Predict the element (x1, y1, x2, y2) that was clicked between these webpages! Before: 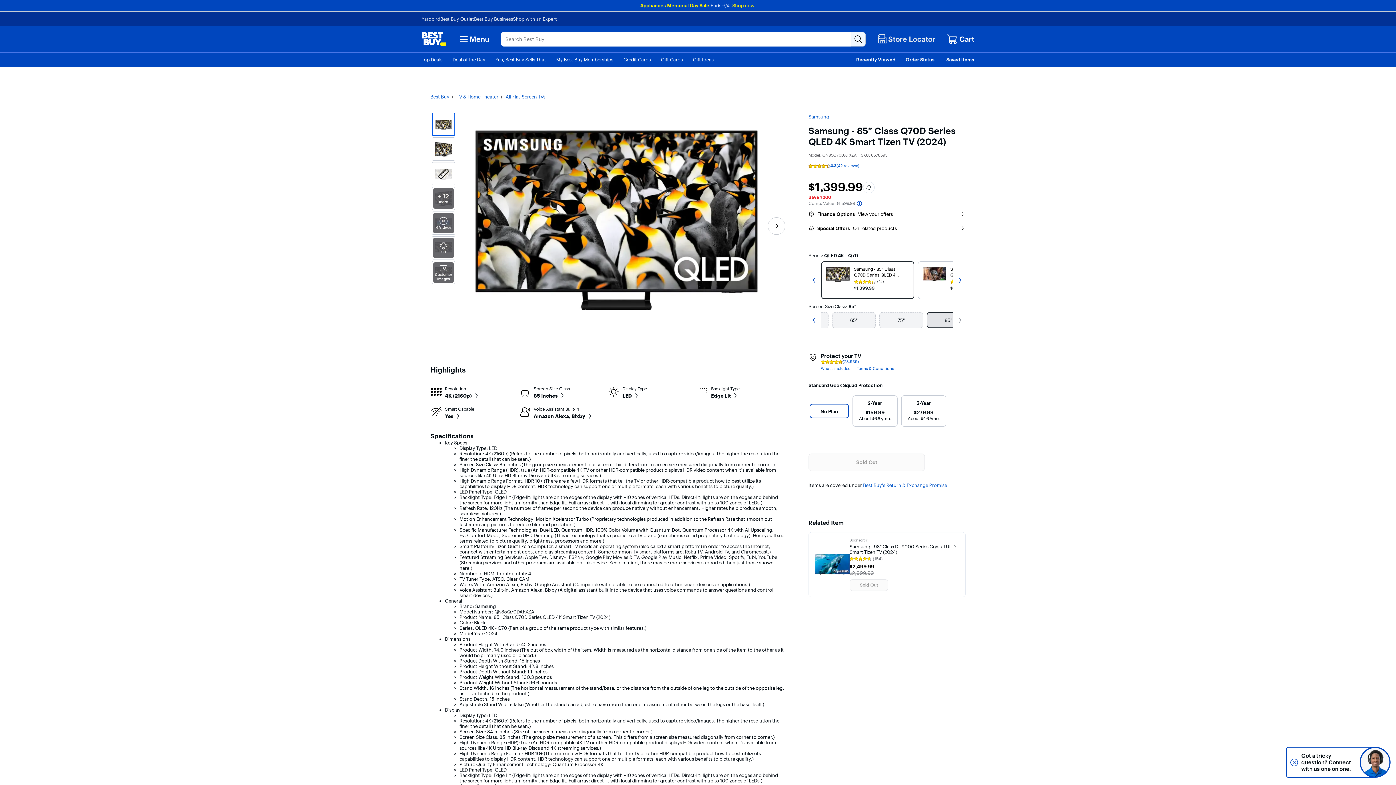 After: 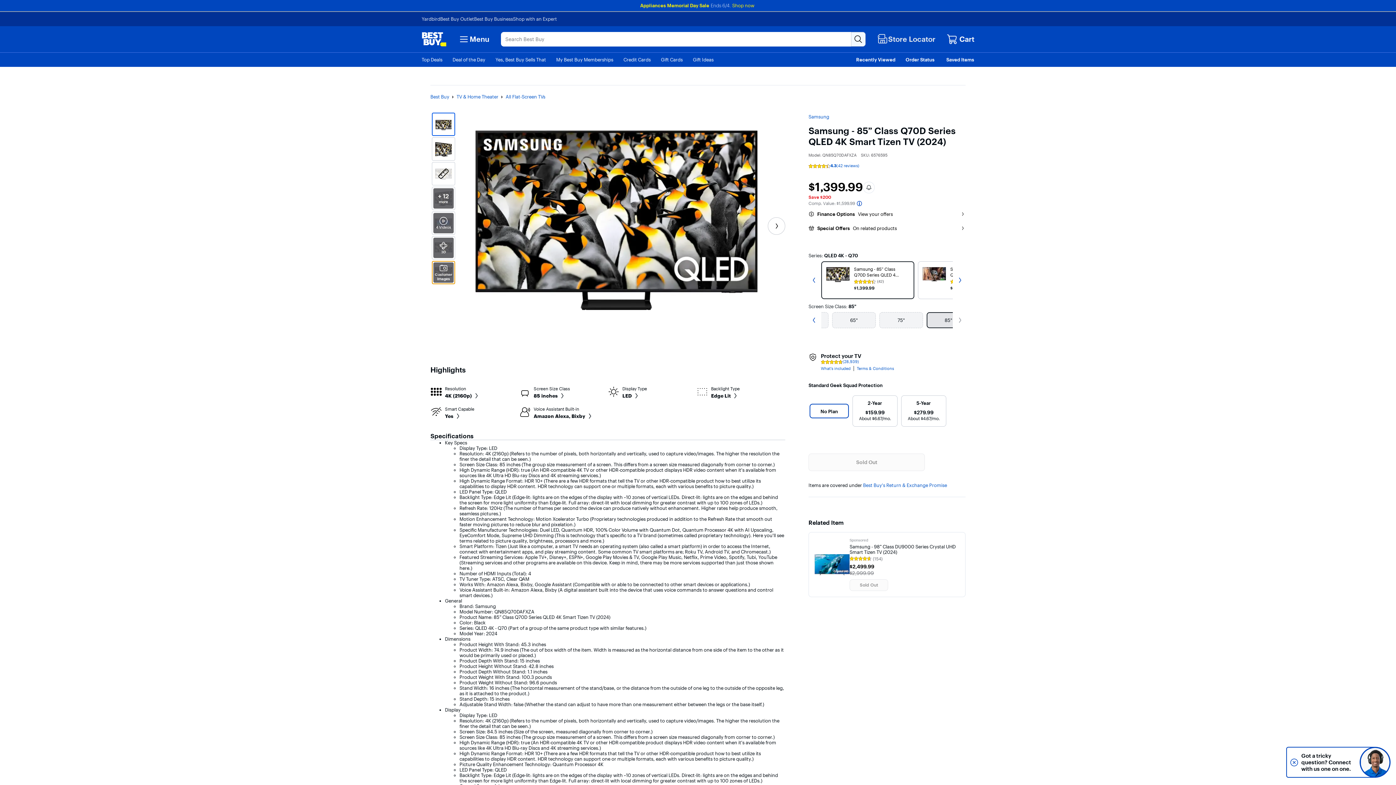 Action: label: Customer Images bbox: (432, 261, 455, 284)